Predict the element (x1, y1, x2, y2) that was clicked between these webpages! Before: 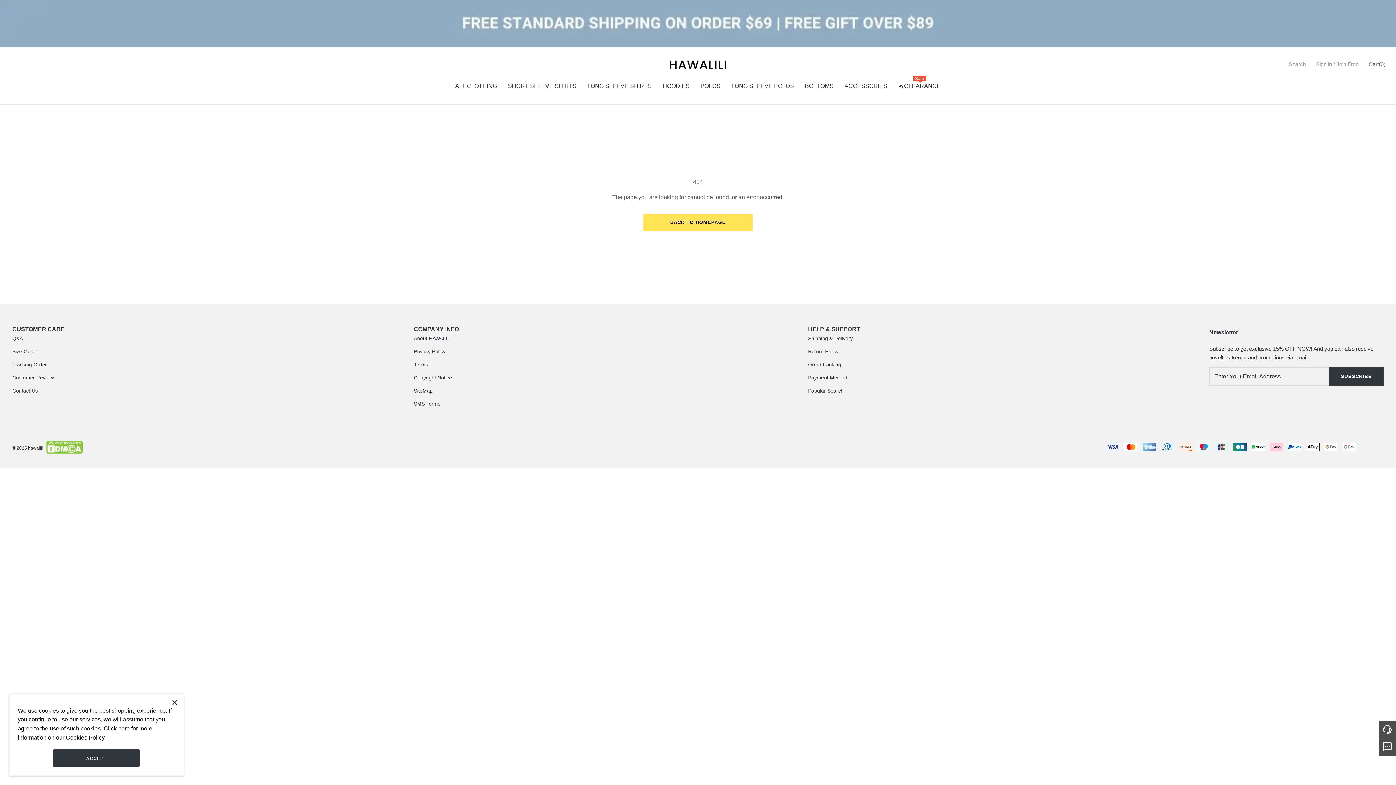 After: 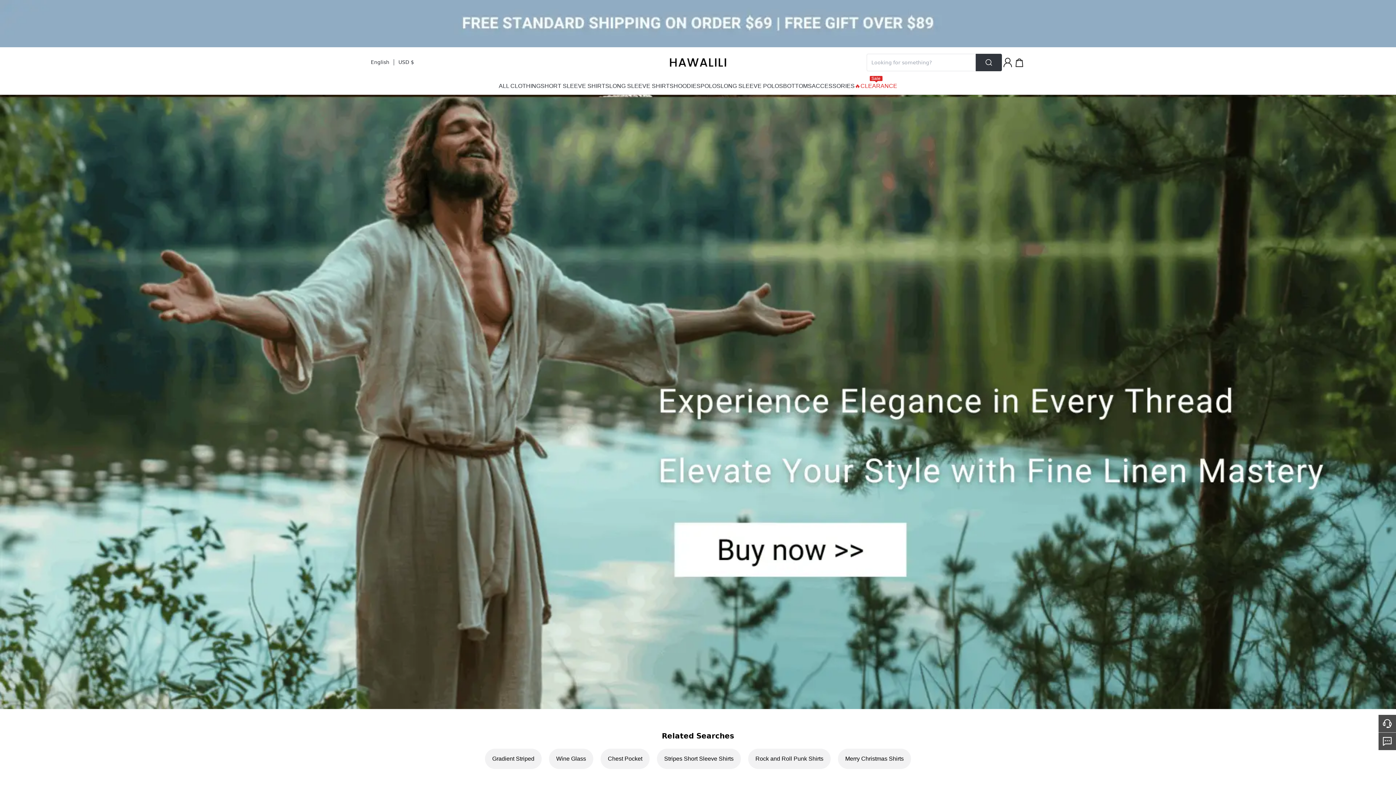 Action: bbox: (669, 55, 726, 73)